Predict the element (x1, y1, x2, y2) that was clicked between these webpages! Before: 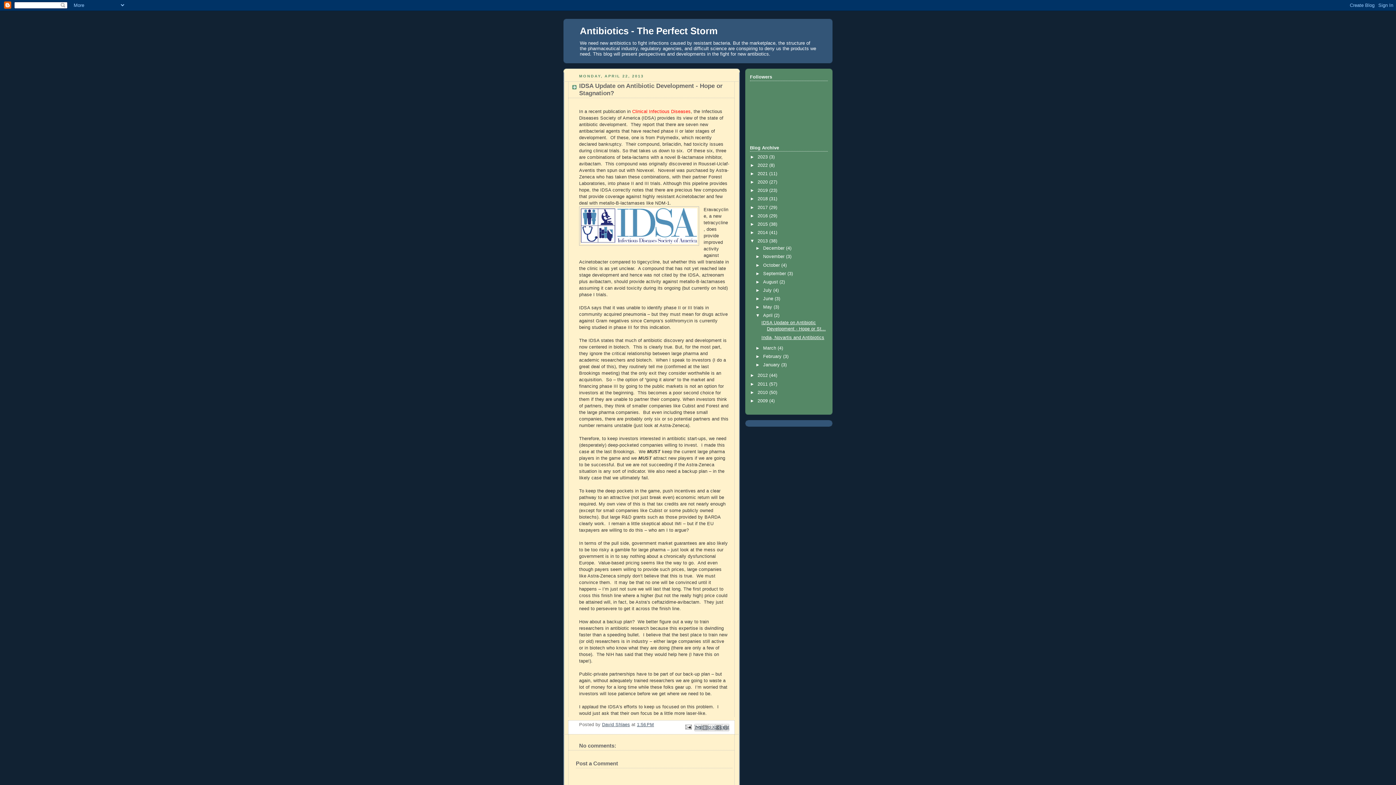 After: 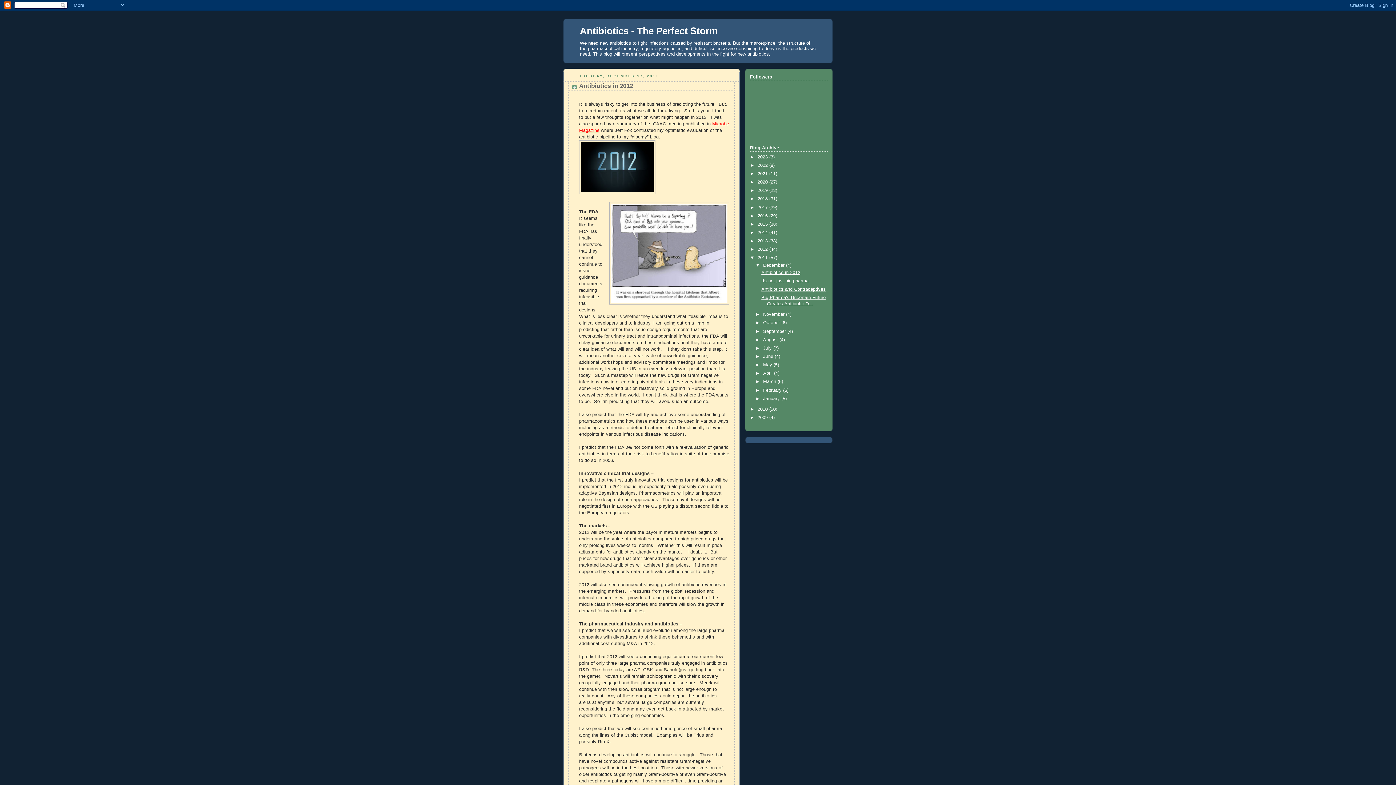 Action: bbox: (757, 381, 769, 386) label: 2011 